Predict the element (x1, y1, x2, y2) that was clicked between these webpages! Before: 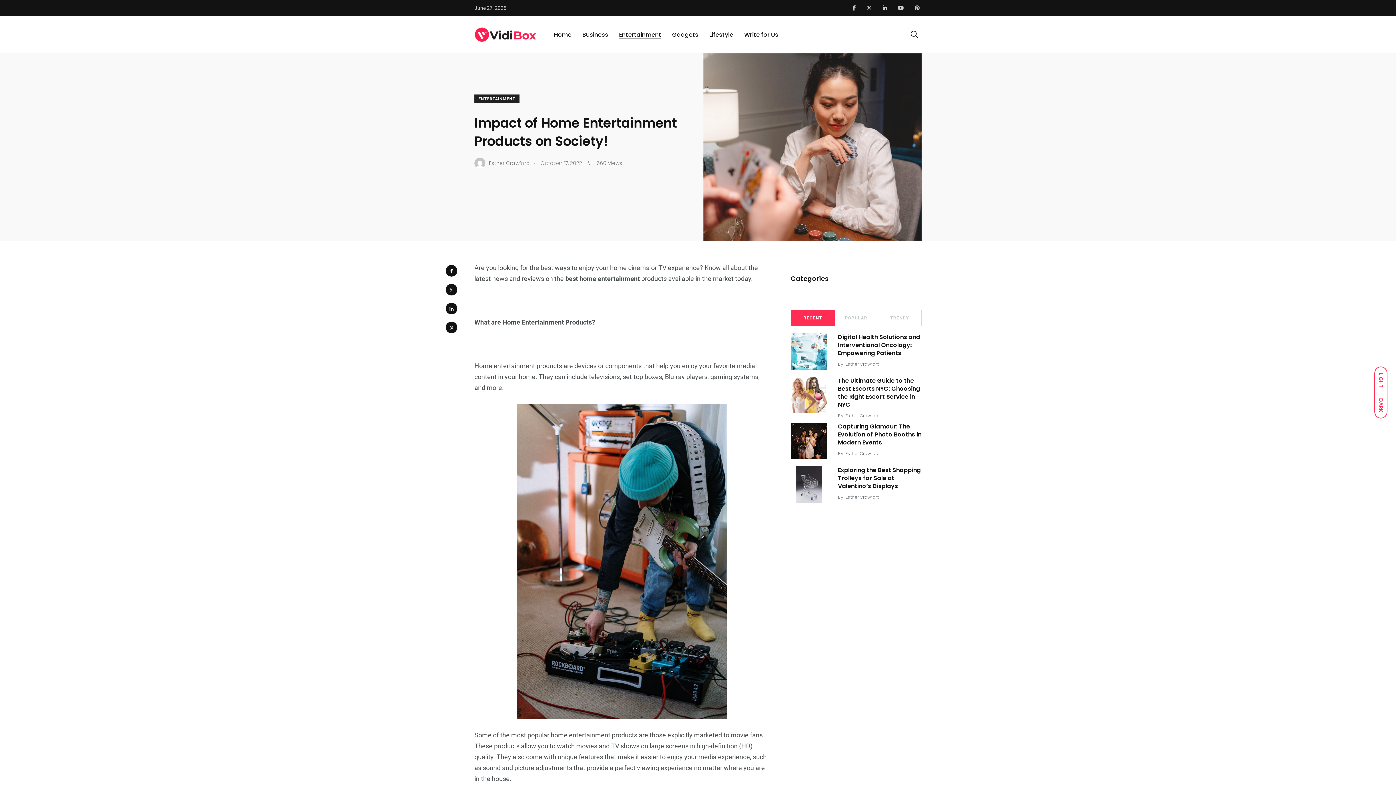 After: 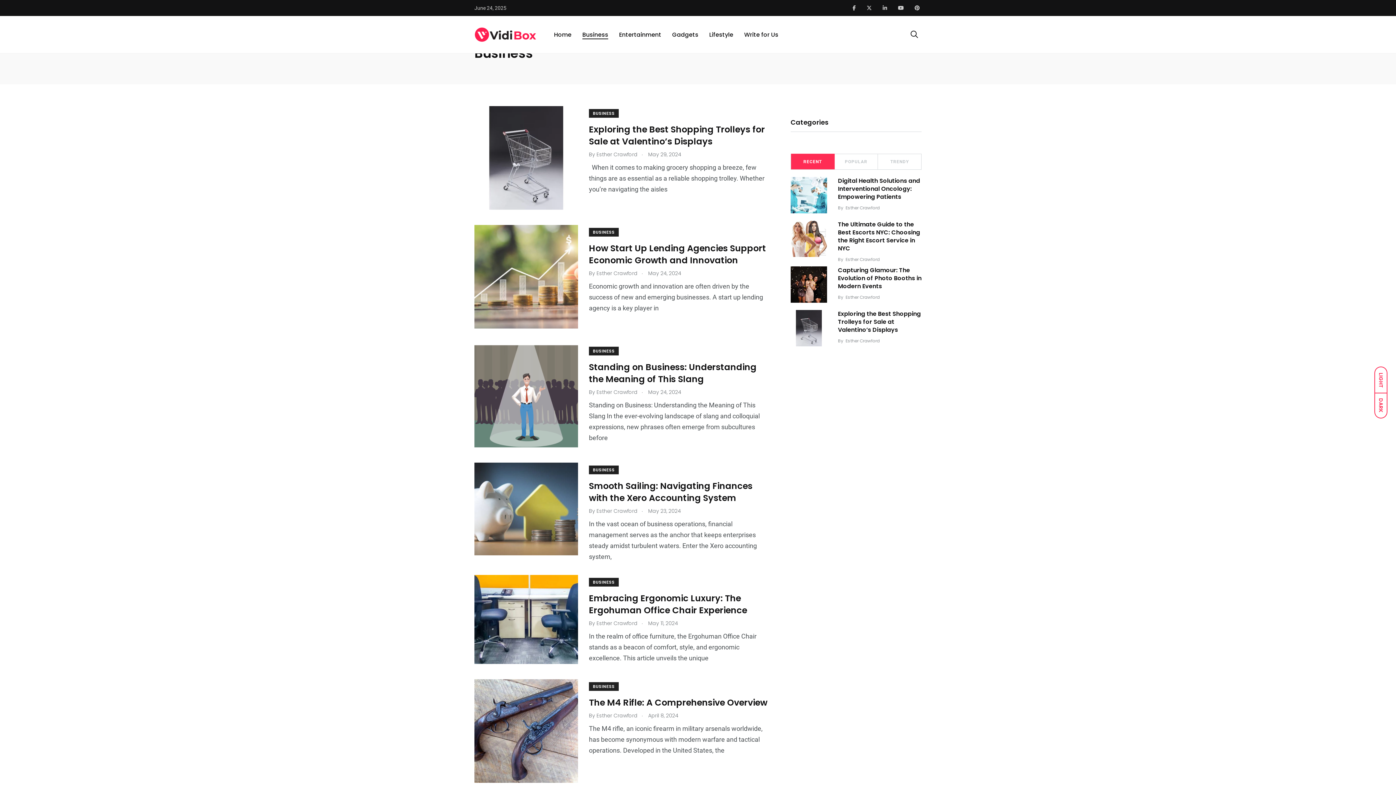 Action: bbox: (582, 30, 608, 39) label: Business